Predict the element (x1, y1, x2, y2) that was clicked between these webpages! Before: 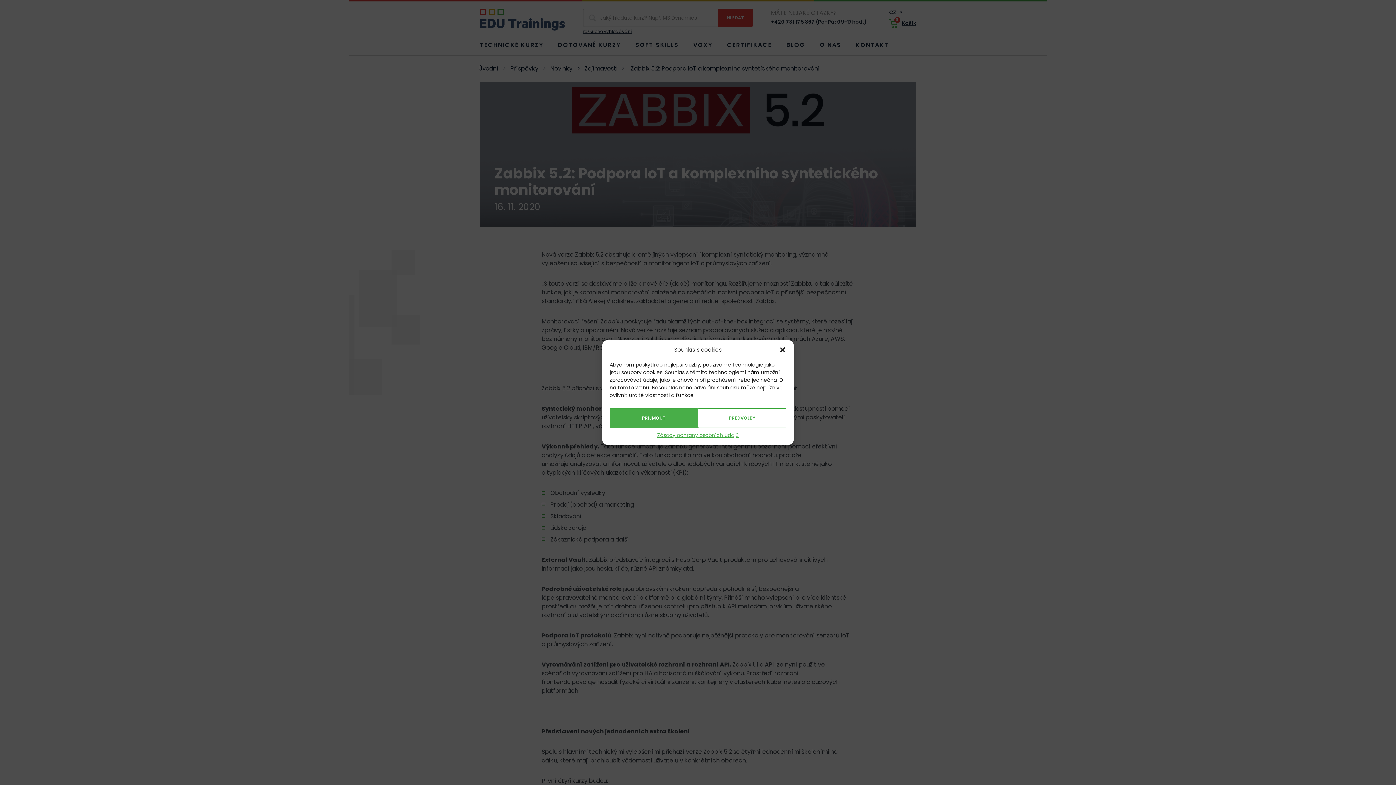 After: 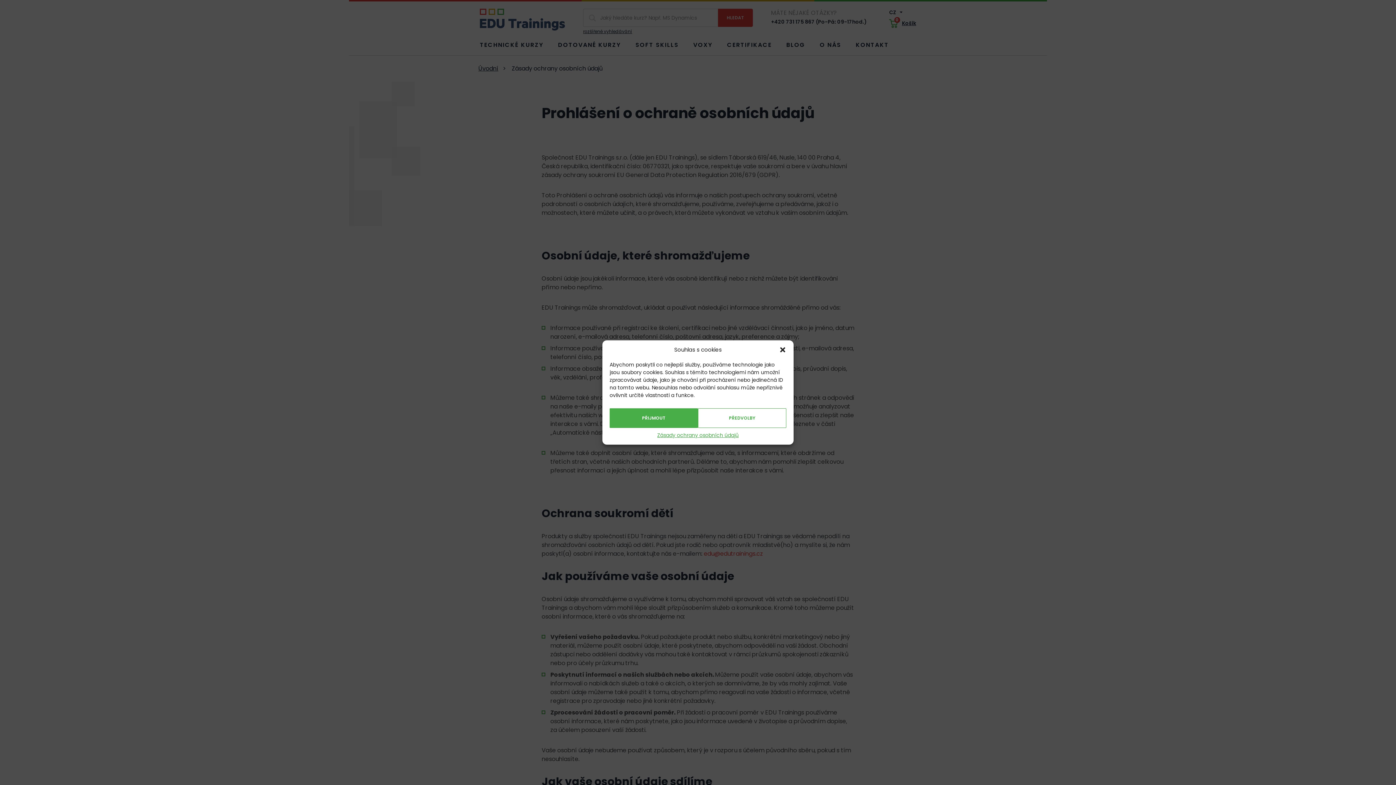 Action: bbox: (657, 431, 738, 439) label: Zásady ochrany osobních údajů